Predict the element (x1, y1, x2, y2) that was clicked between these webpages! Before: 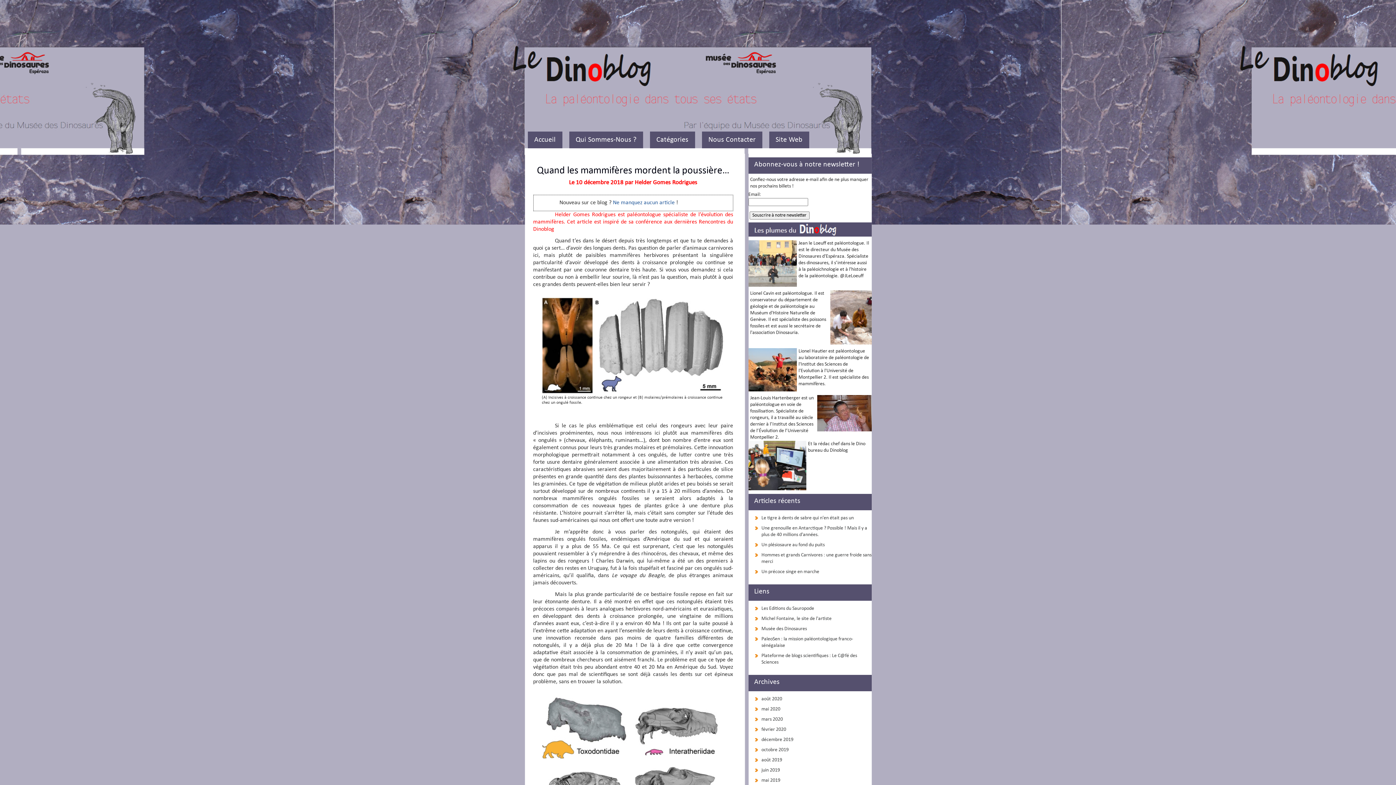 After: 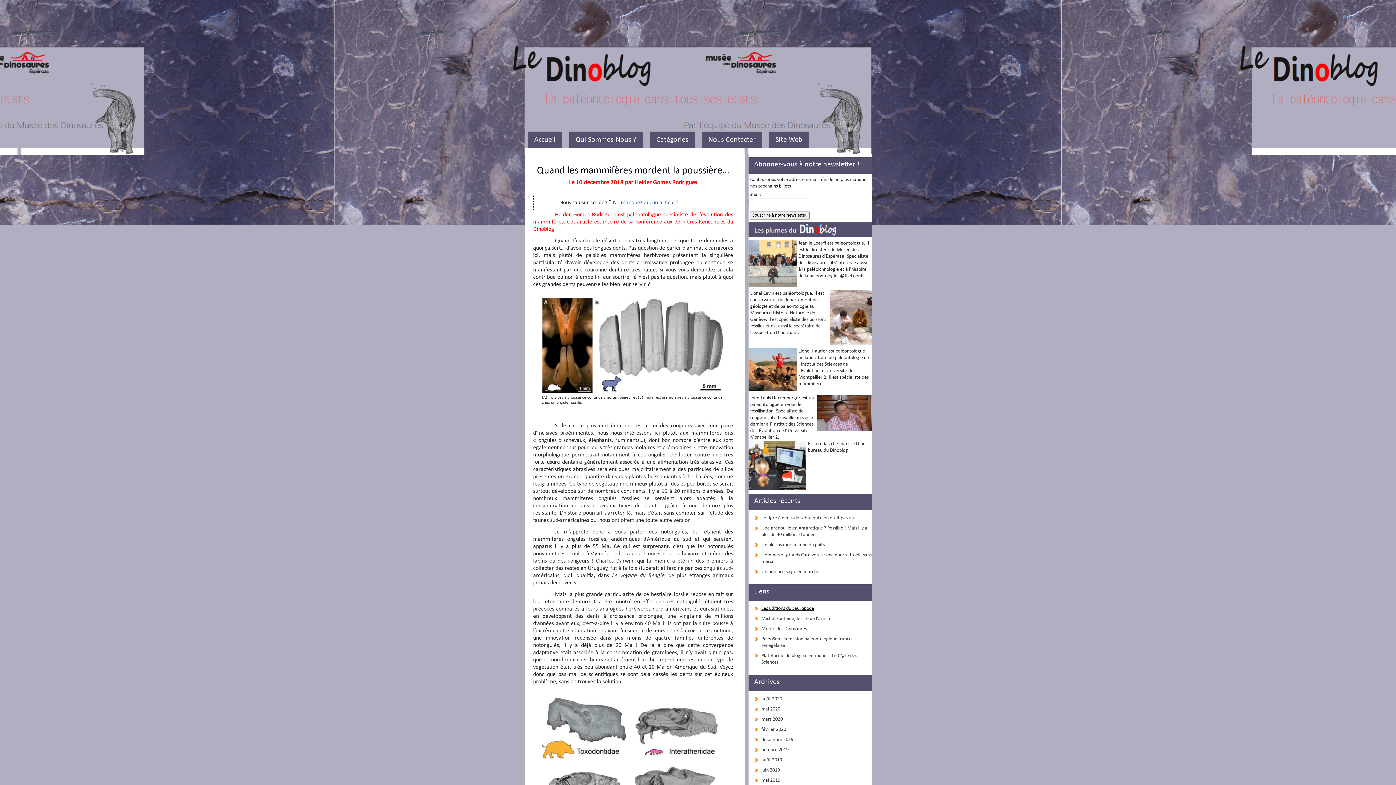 Action: label: Les Editions du Sauropode bbox: (761, 605, 871, 612)